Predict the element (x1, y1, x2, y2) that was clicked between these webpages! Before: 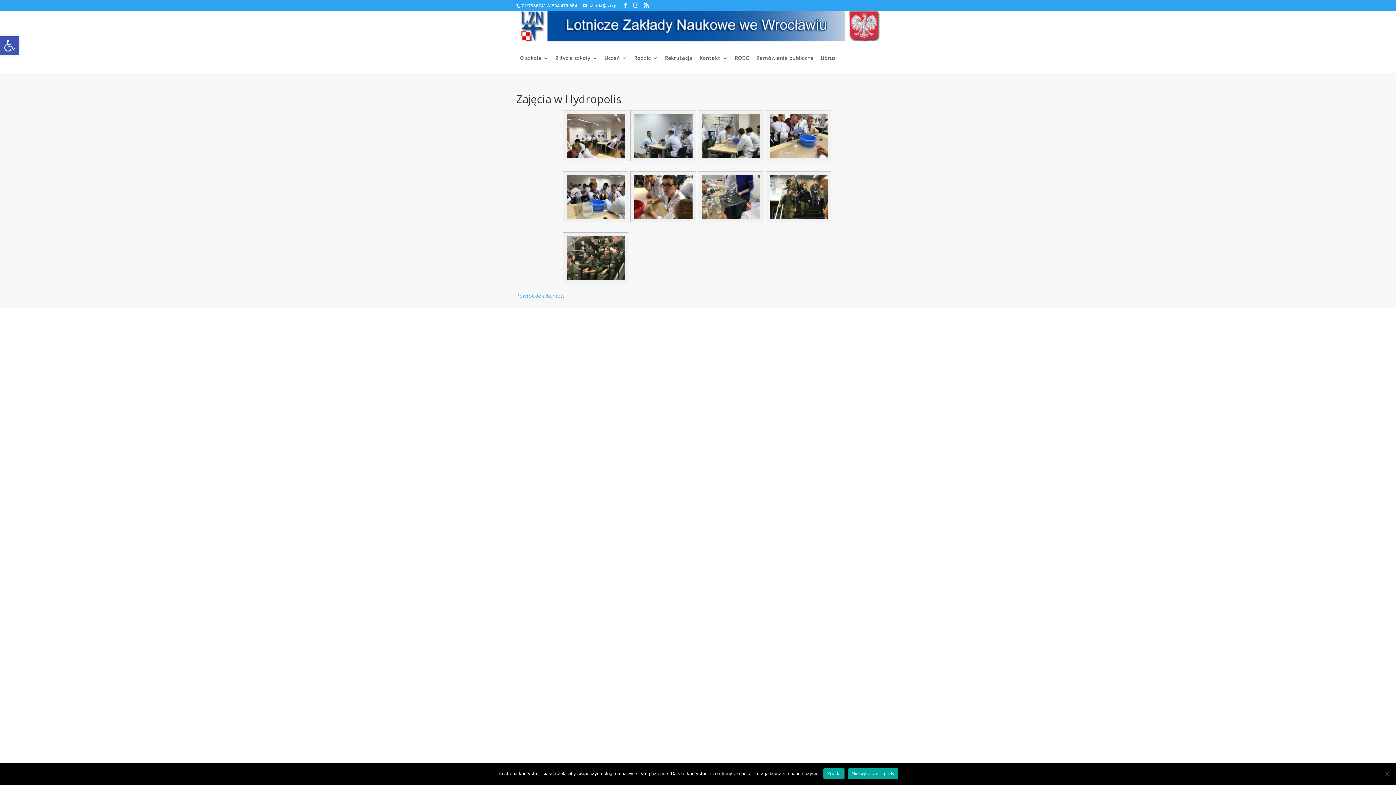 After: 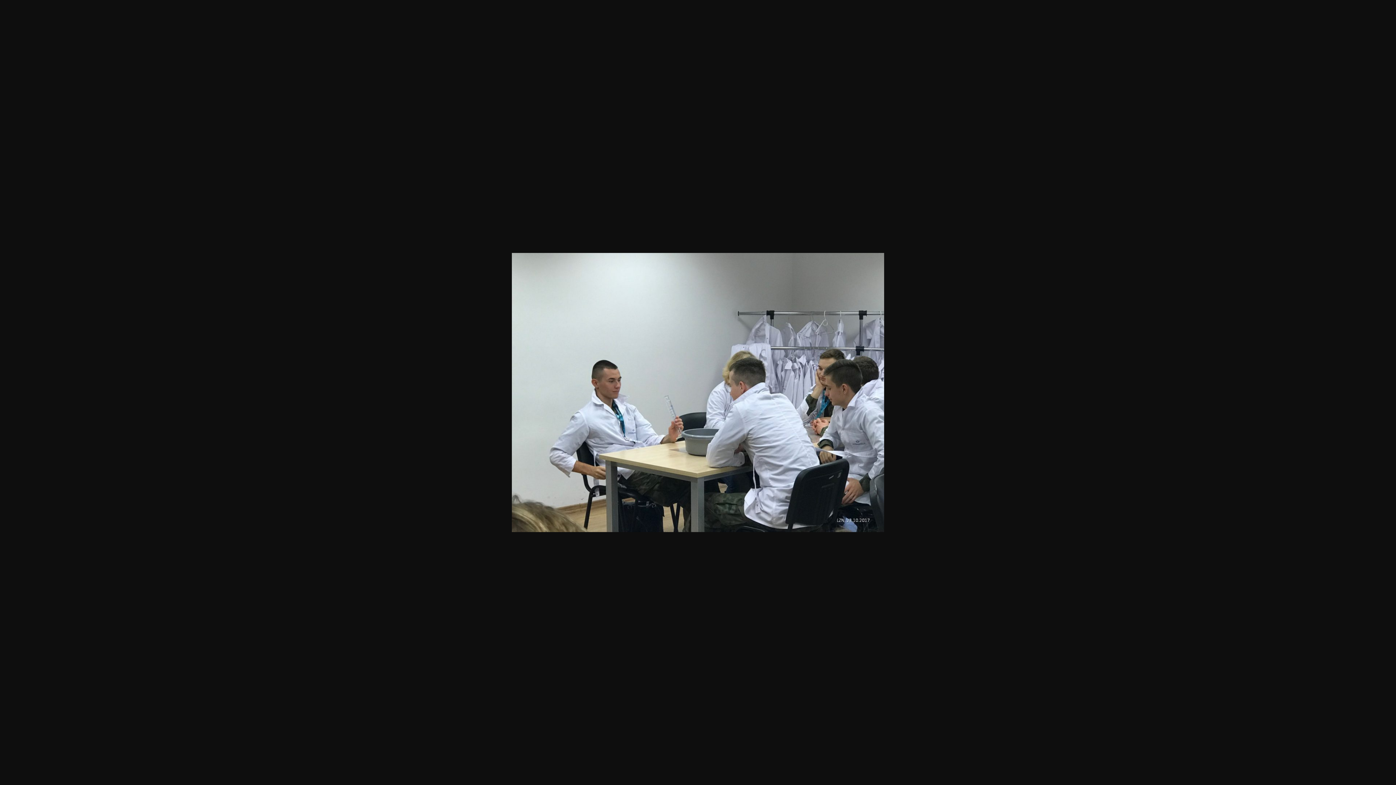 Action: bbox: (630, 156, 696, 162)